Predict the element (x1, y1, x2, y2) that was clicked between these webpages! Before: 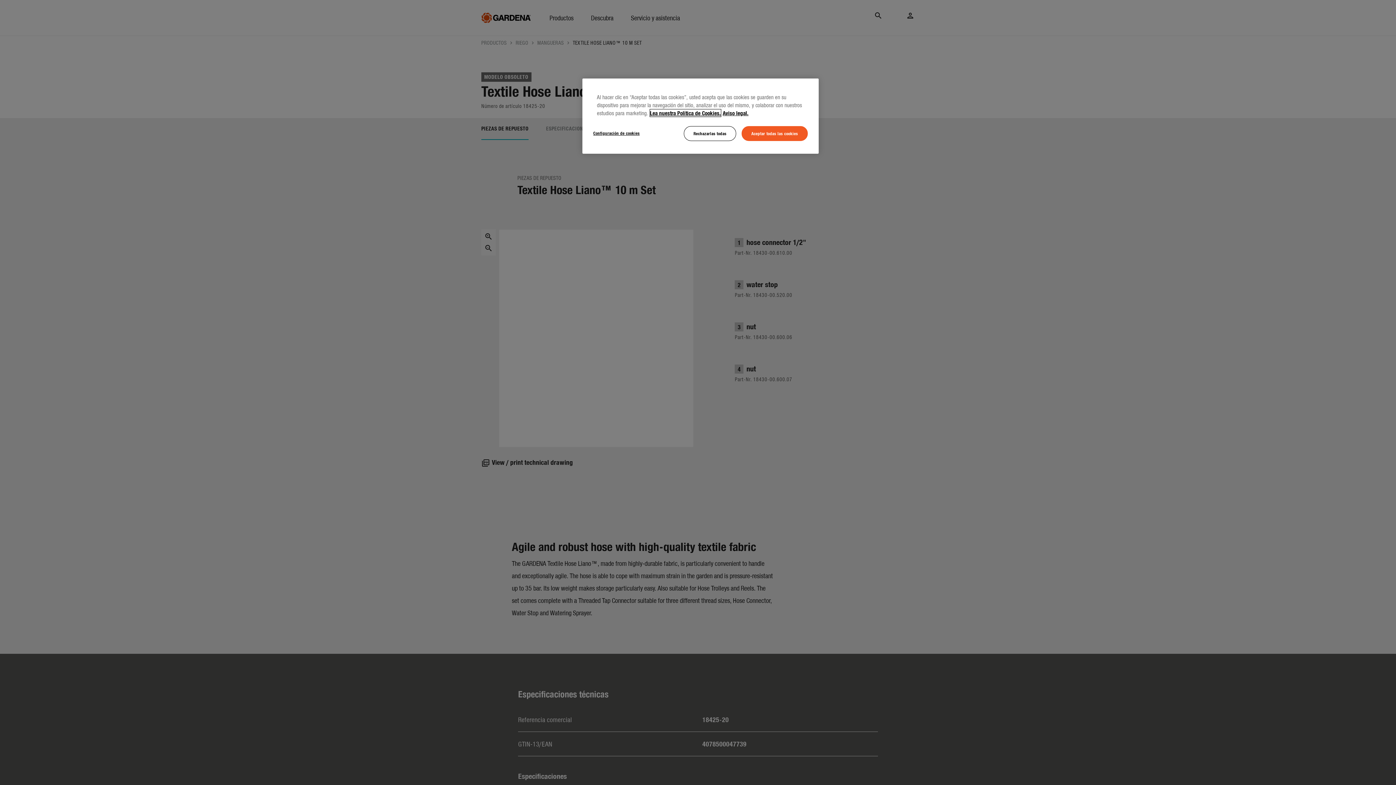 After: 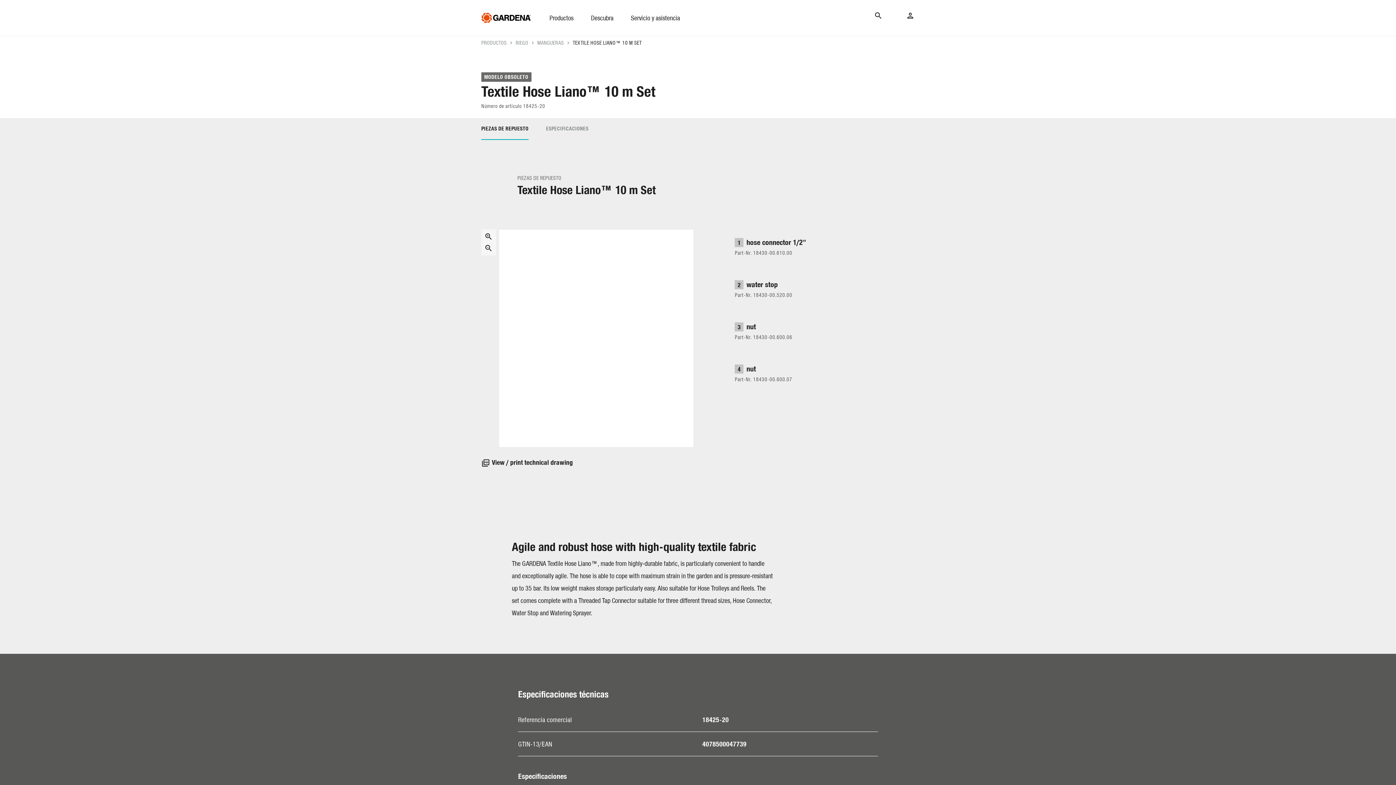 Action: label: Aceptar todas las cookies bbox: (741, 126, 808, 141)